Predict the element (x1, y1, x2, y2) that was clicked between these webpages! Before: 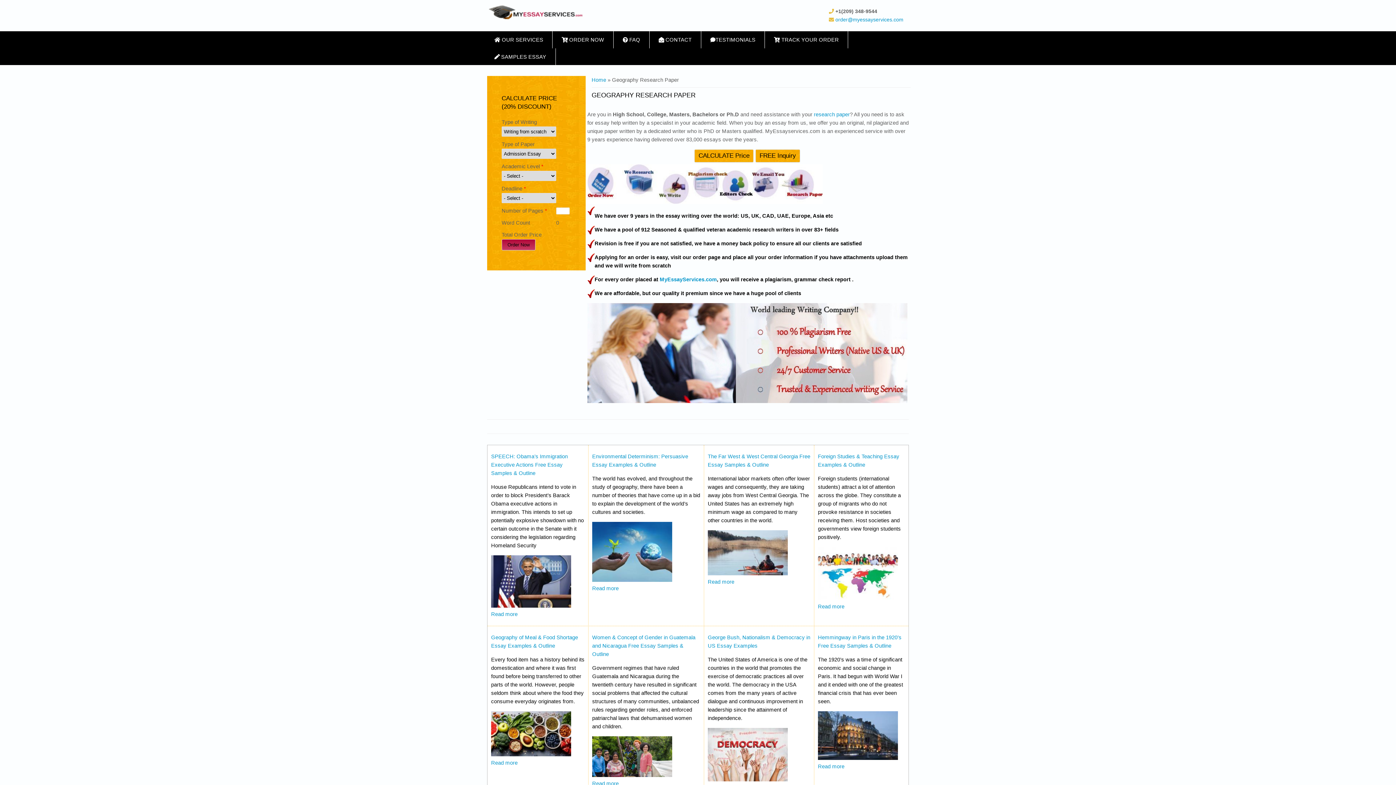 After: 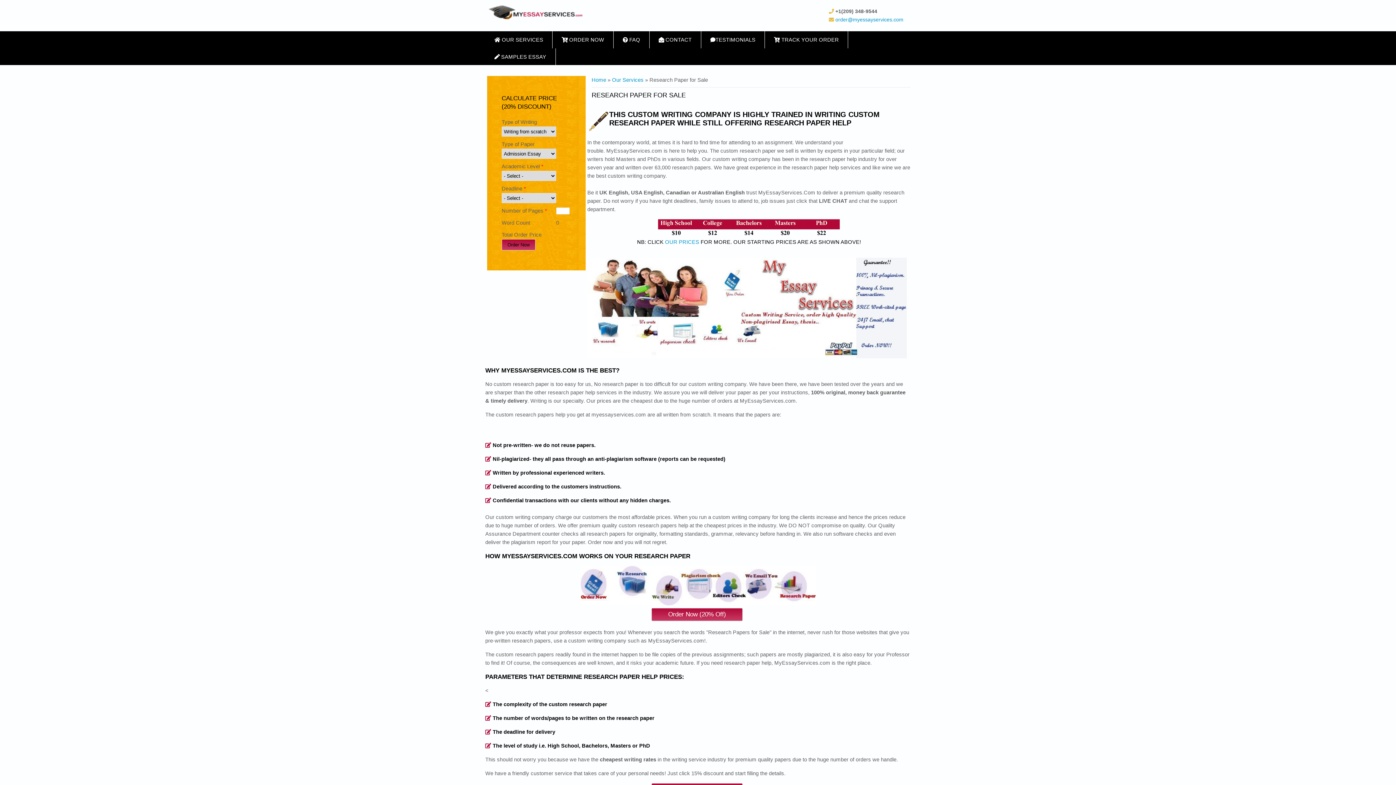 Action: bbox: (814, 111, 850, 117) label: research paper